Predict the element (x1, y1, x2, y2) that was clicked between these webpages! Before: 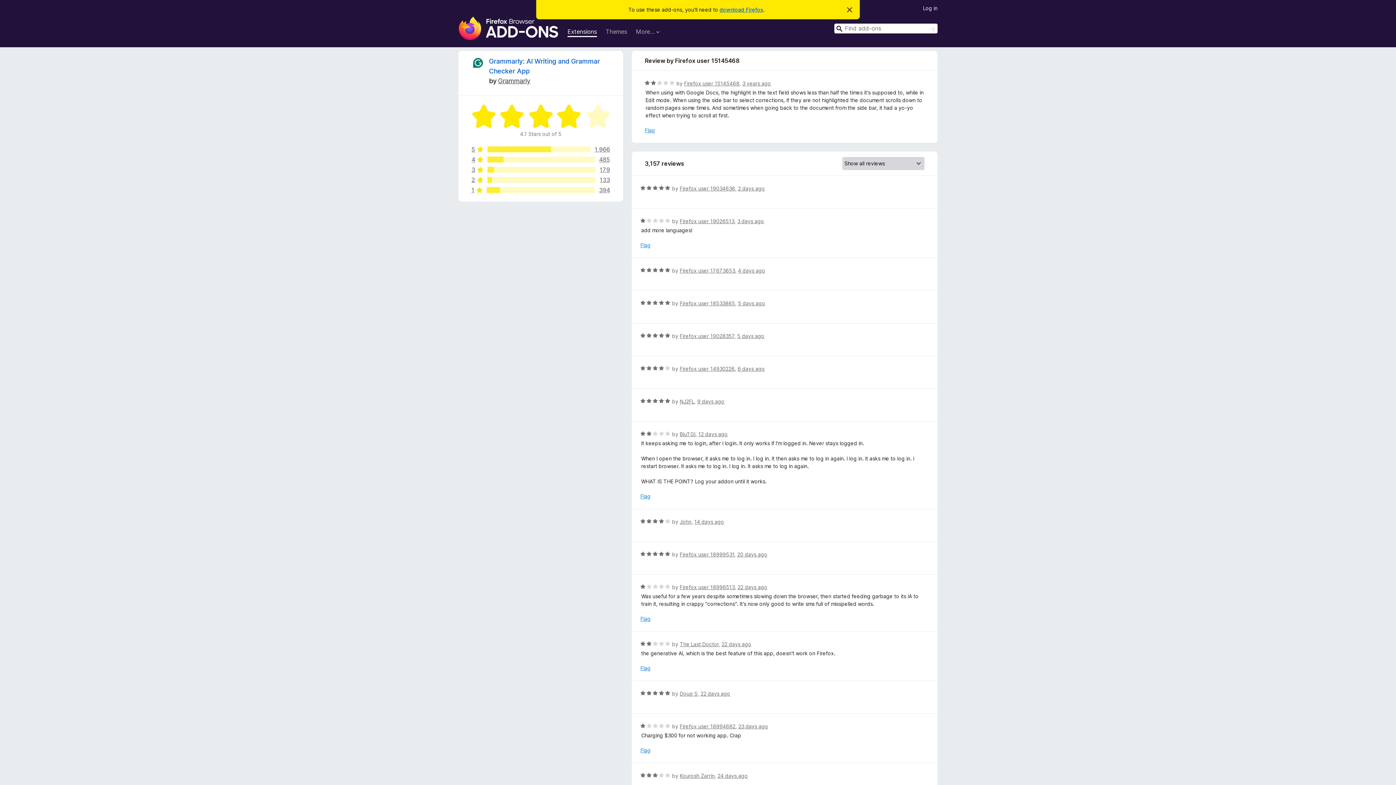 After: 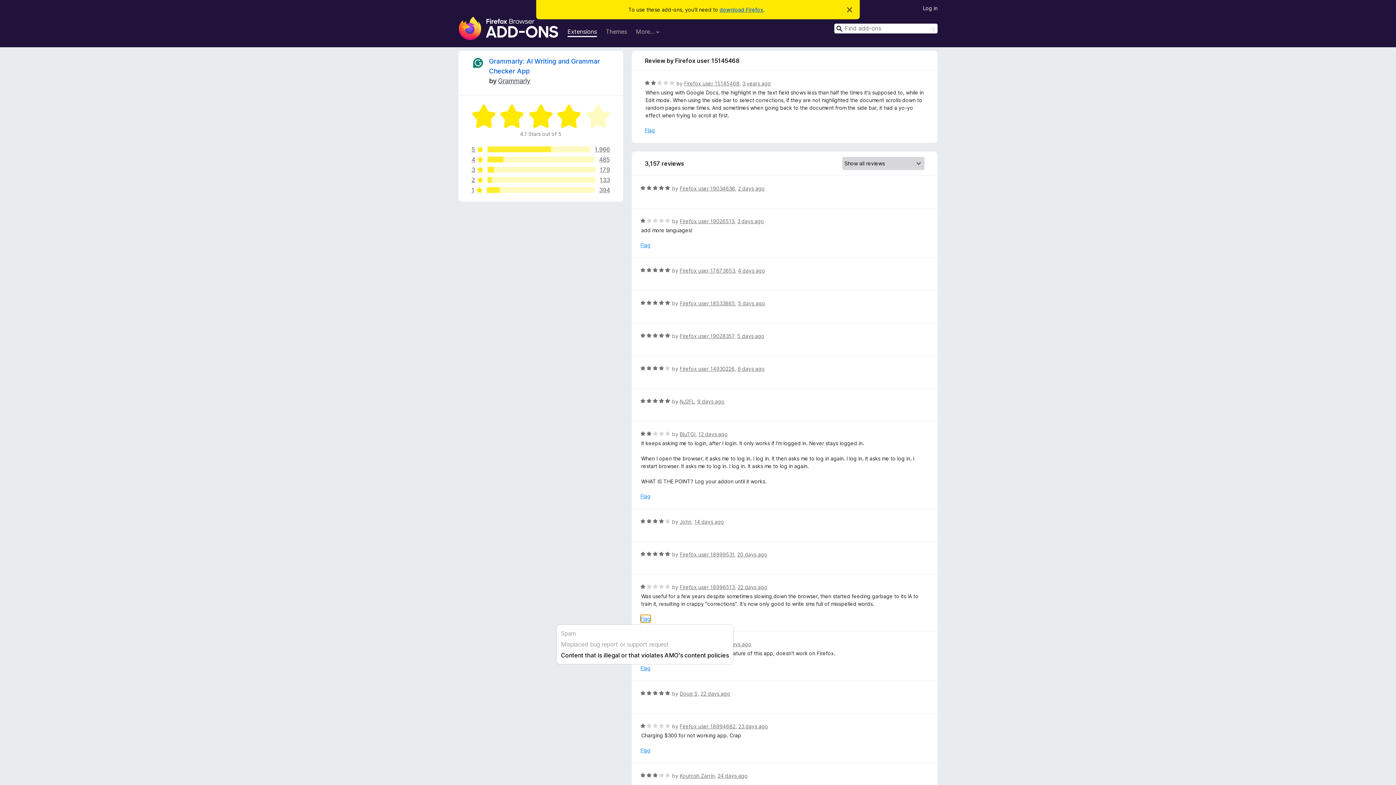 Action: bbox: (640, 615, 650, 622) label: Flag